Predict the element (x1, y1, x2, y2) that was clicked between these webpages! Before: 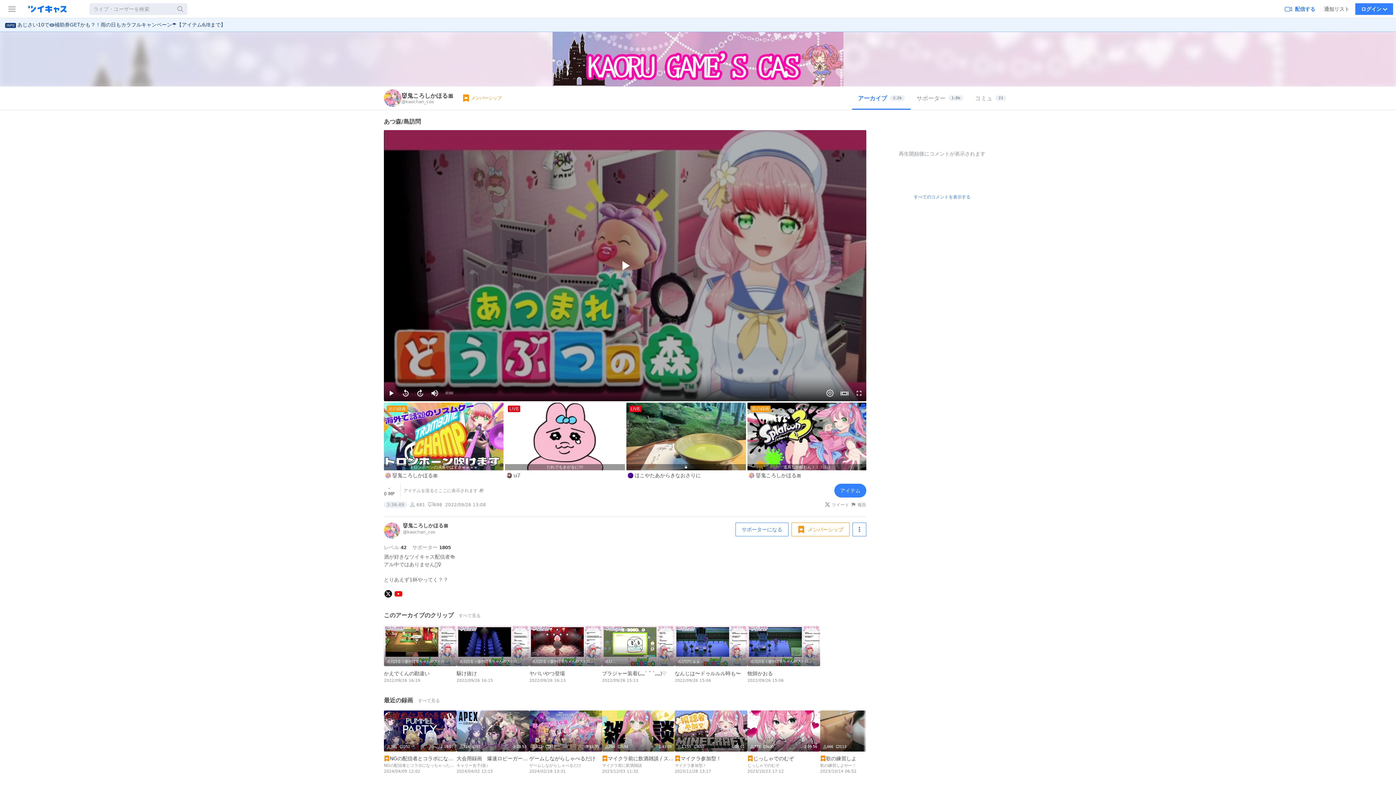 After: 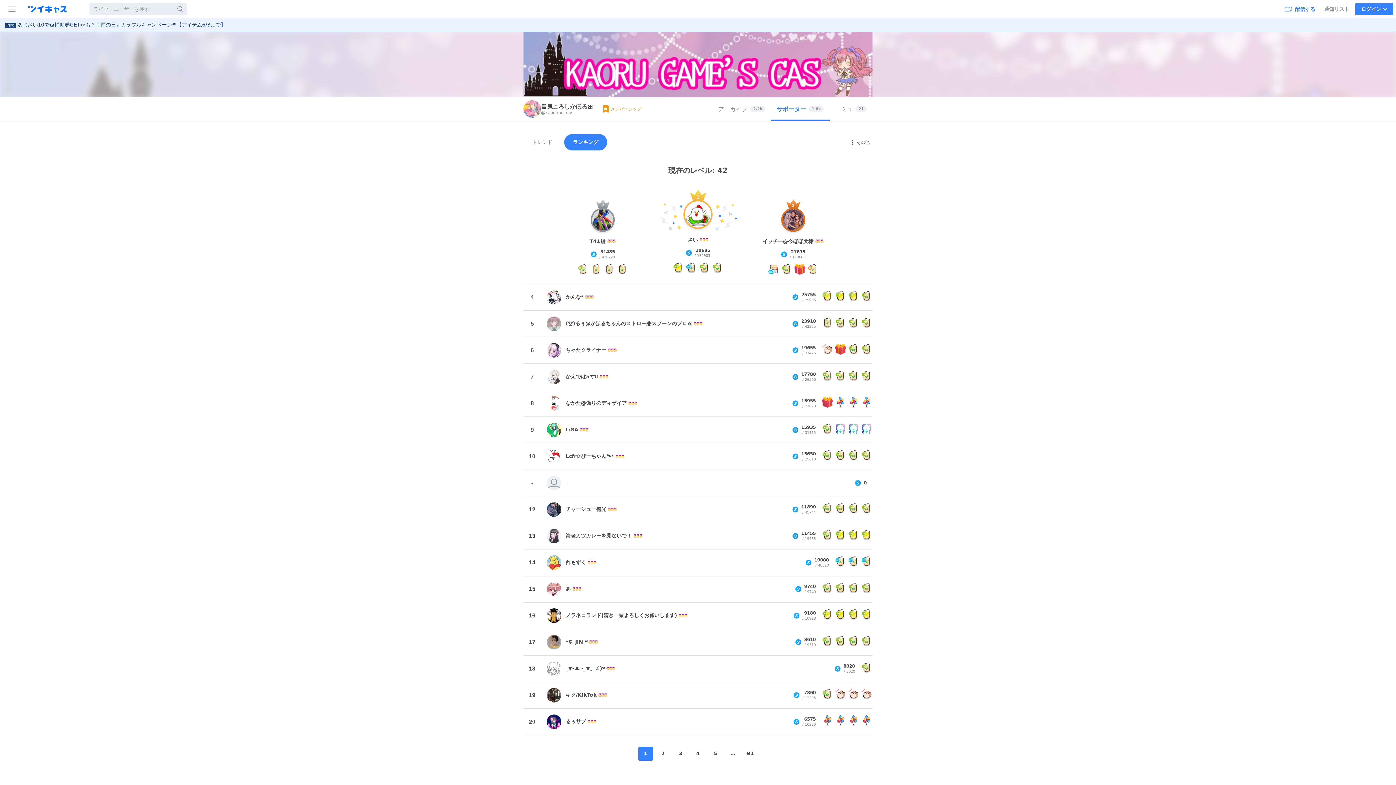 Action: bbox: (910, 86, 969, 109) label: サポーター
1.8k